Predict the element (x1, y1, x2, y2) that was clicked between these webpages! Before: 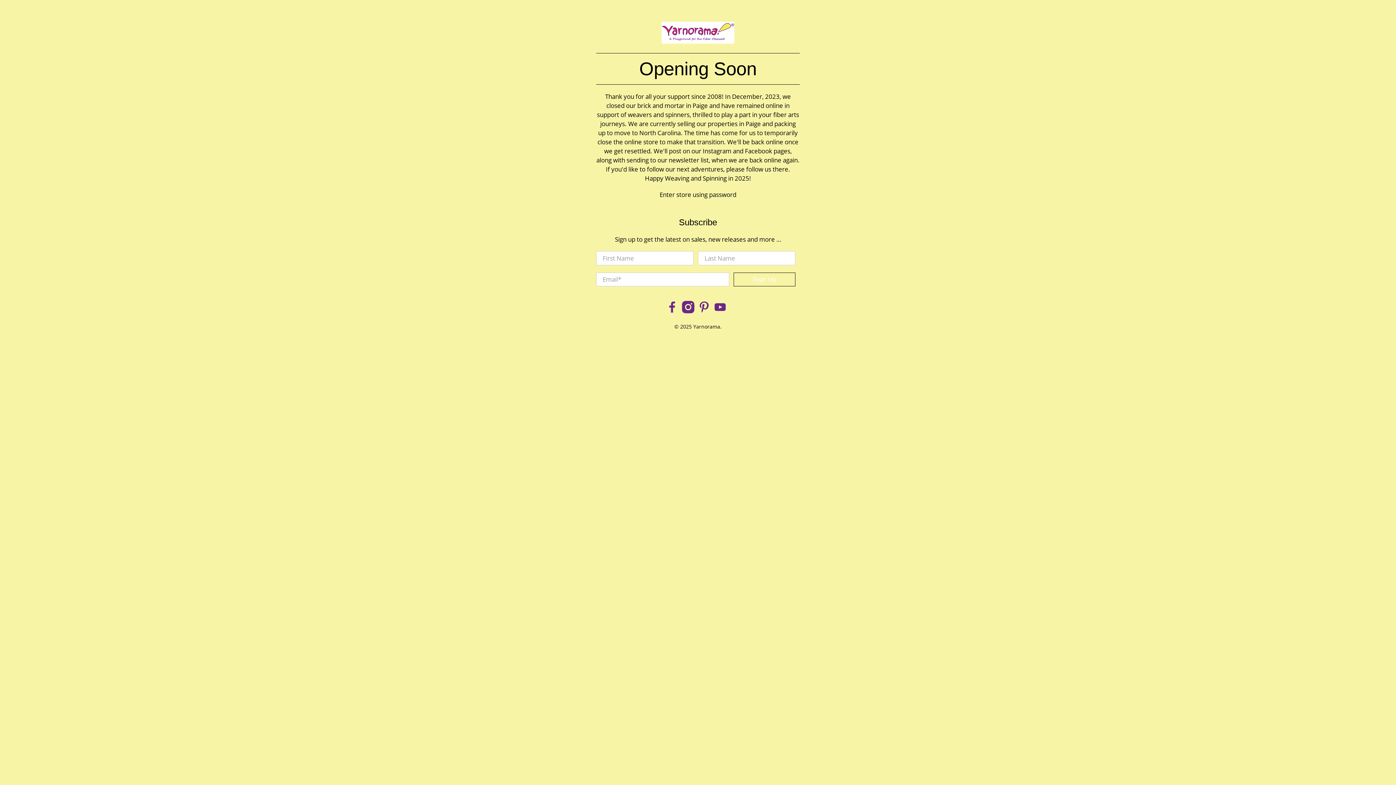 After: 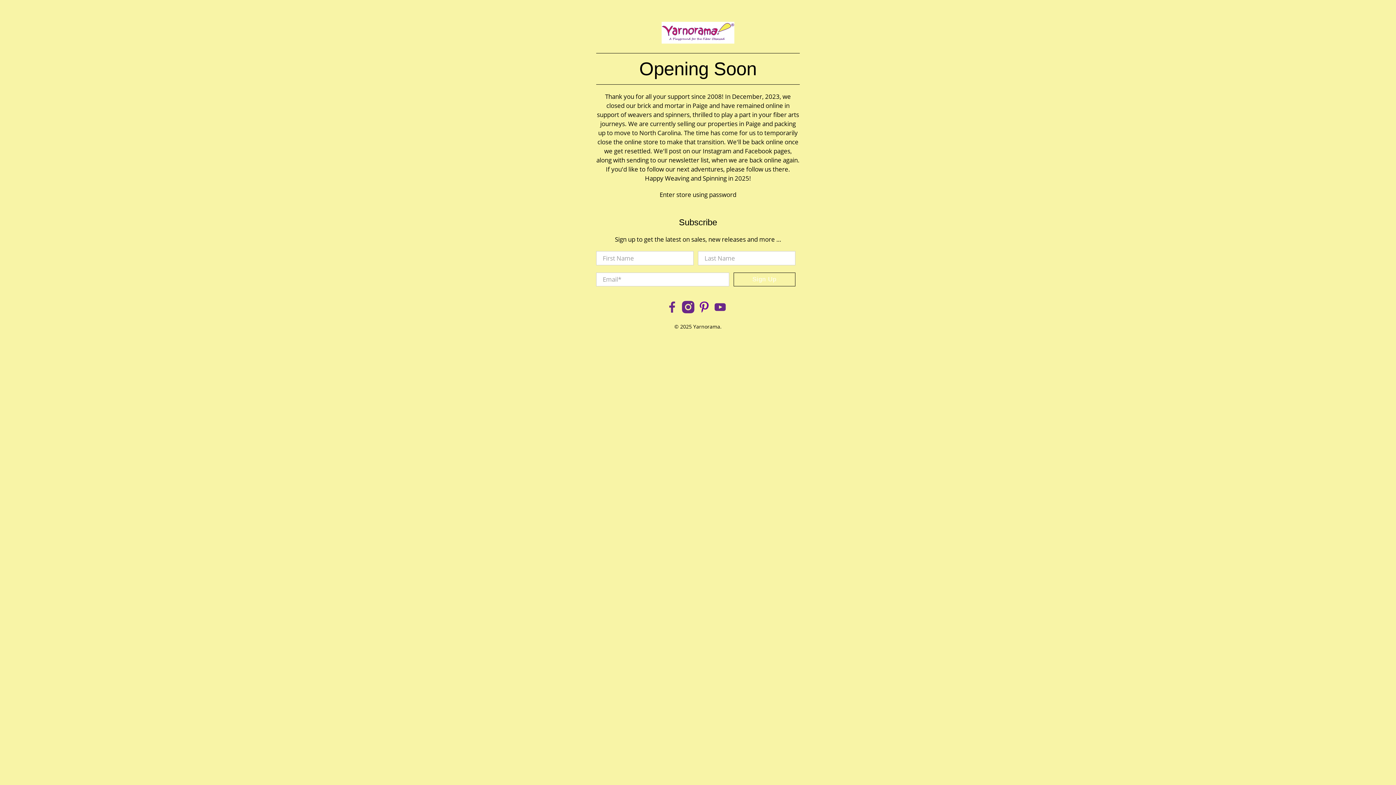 Action: bbox: (698, 306, 710, 315)